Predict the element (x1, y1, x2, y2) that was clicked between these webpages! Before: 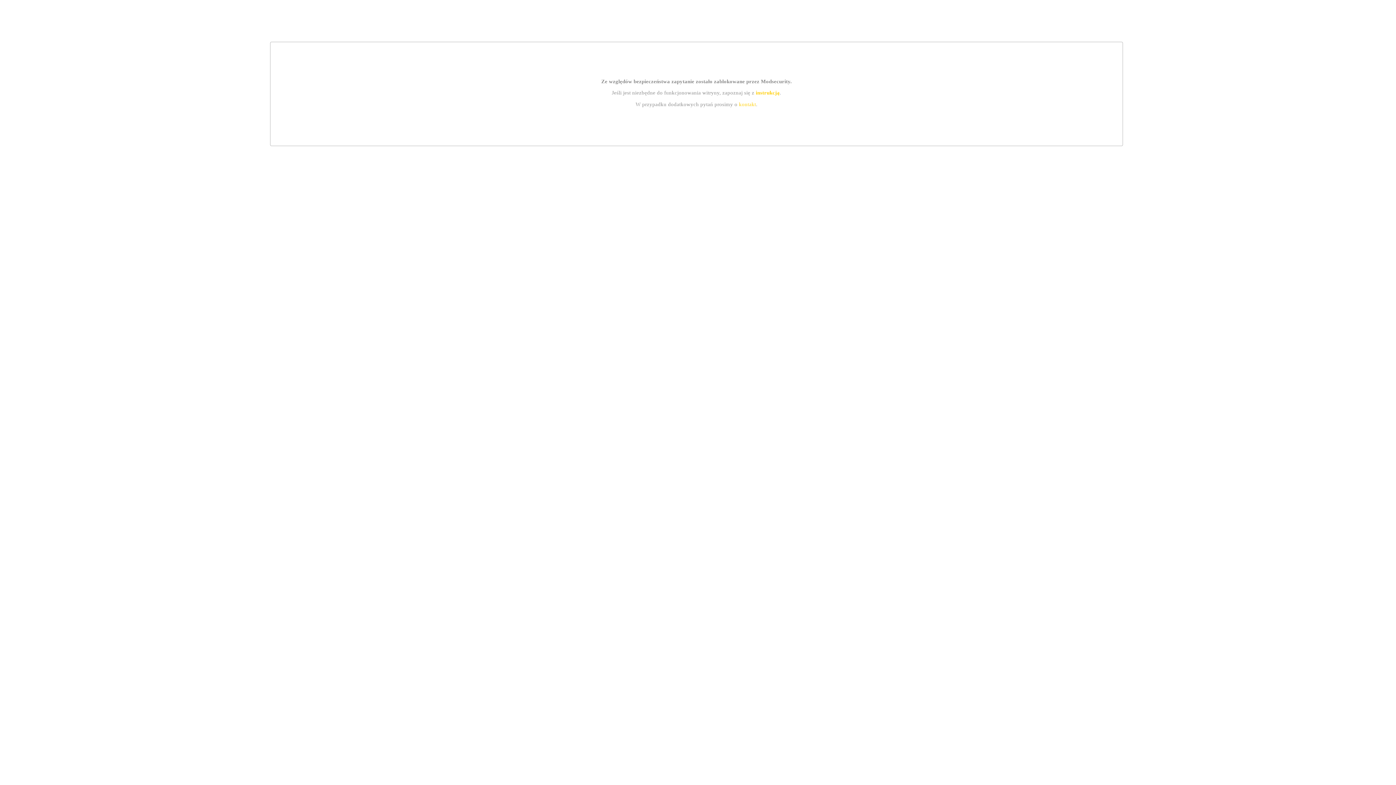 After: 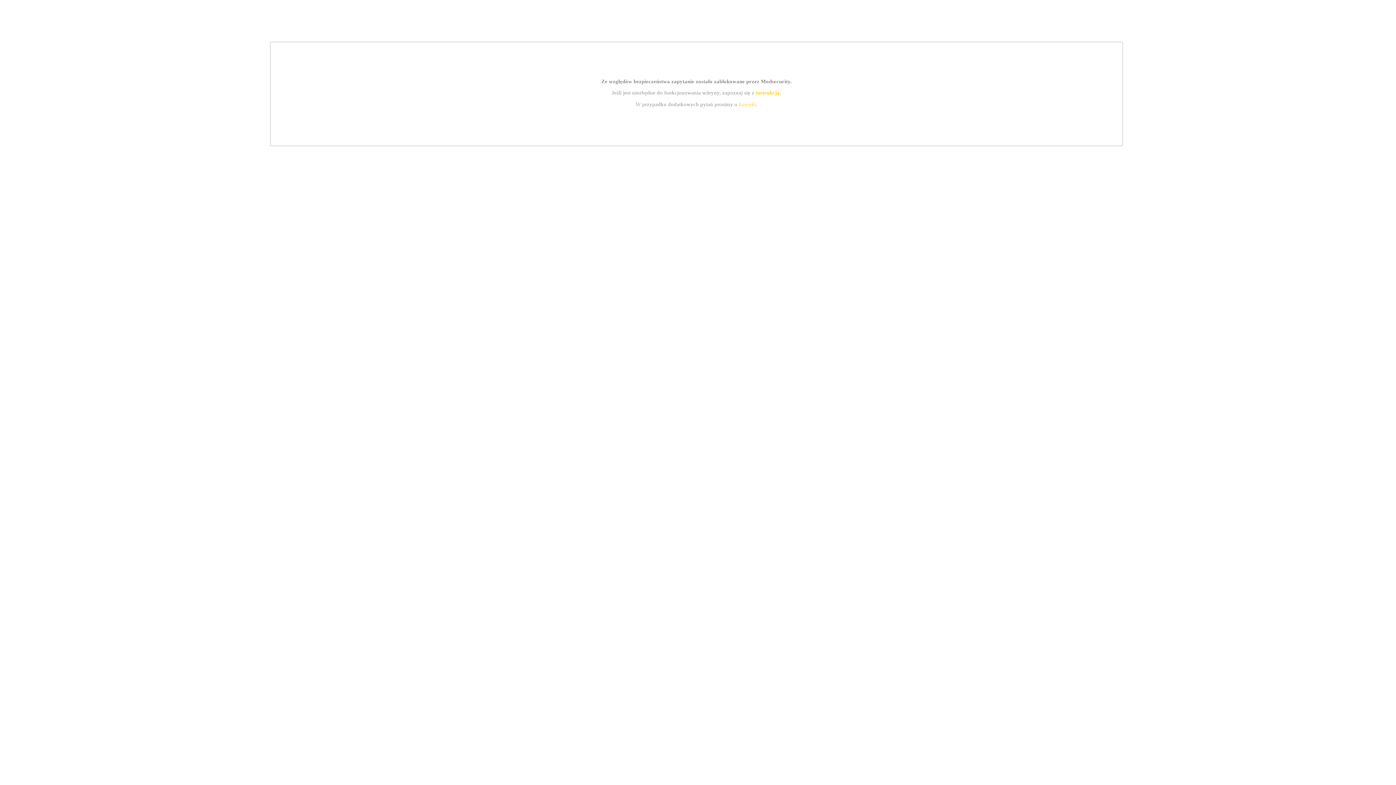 Action: label: instrukcją bbox: (755, 89, 779, 95)